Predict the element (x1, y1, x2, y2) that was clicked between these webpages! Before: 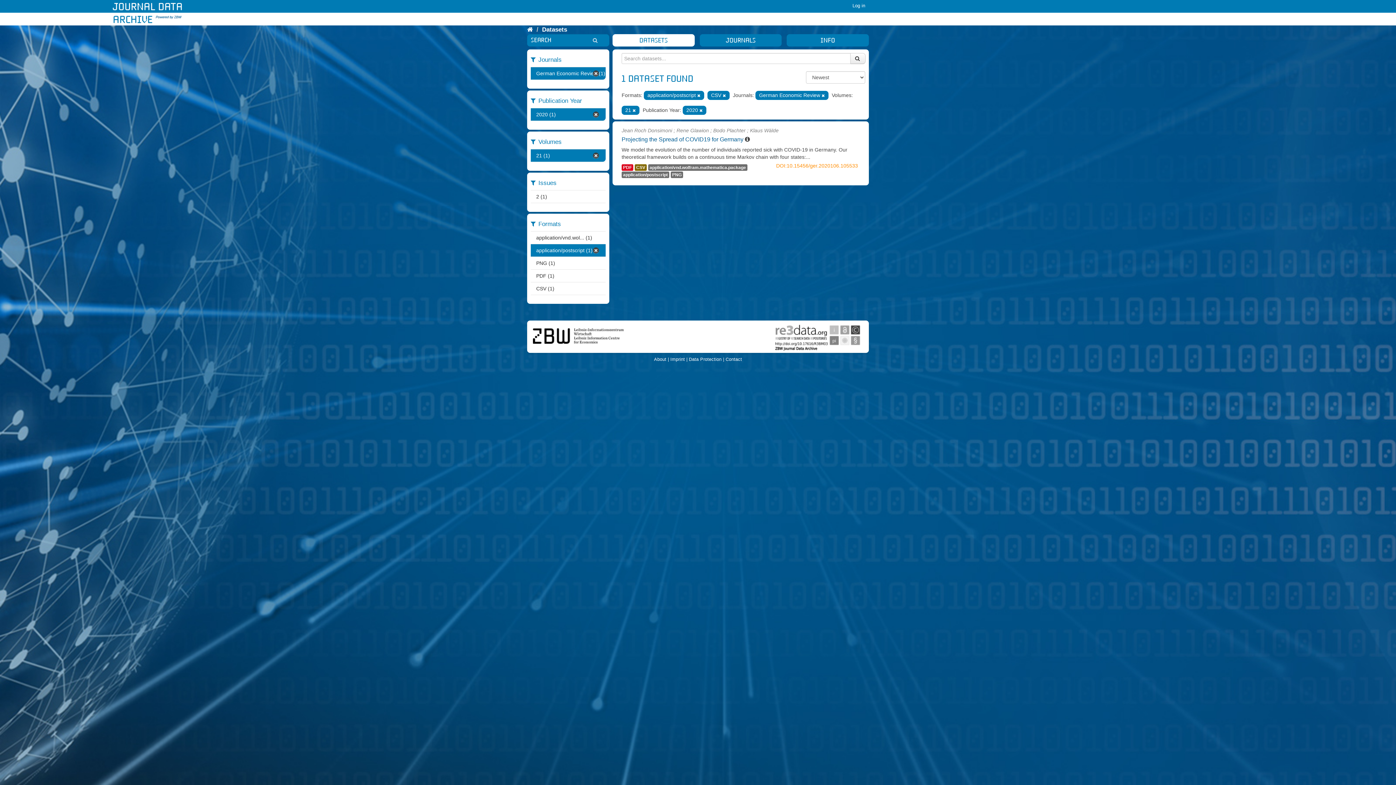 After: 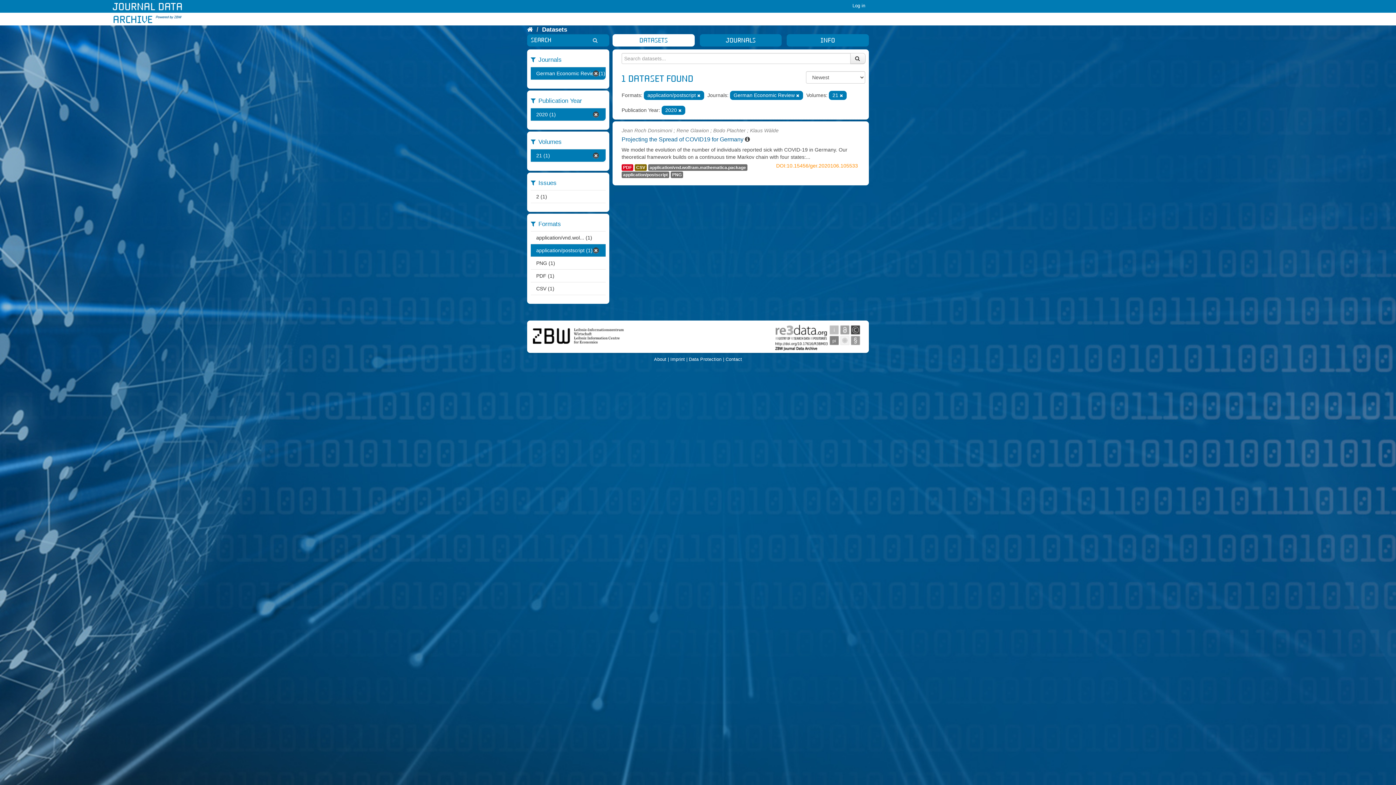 Action: bbox: (722, 93, 726, 97)